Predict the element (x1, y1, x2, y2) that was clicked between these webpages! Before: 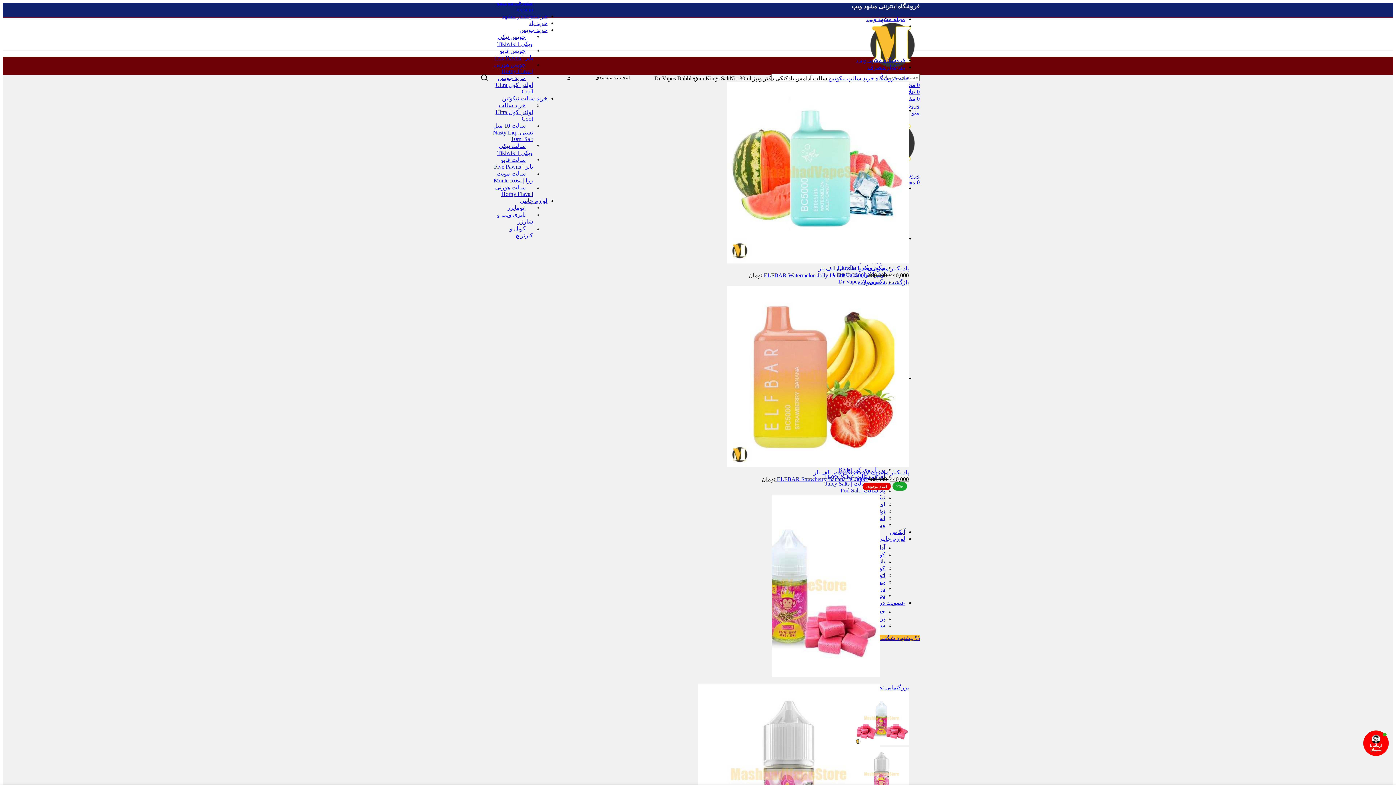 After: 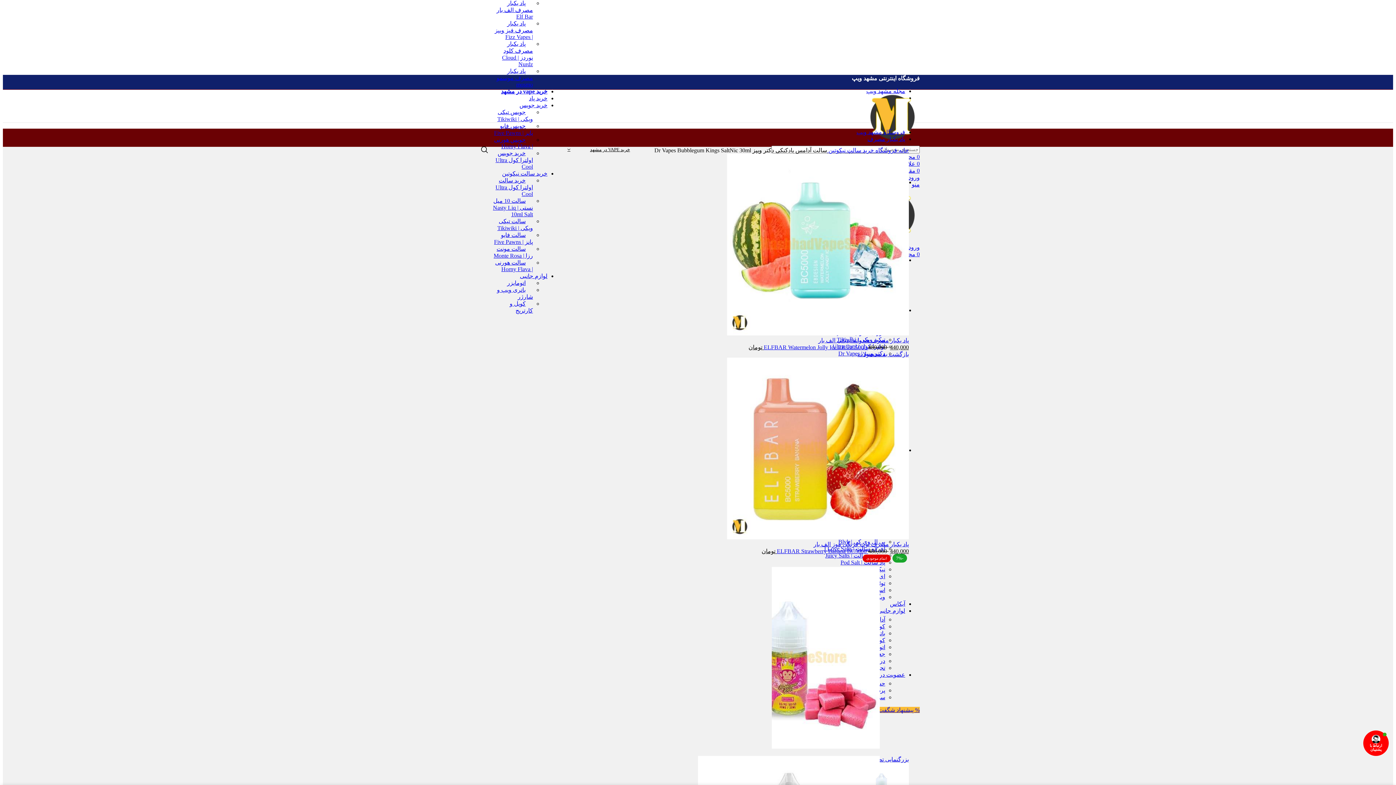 Action: bbox: (501, 12, 547, 19) label: خرید vape در مشهد